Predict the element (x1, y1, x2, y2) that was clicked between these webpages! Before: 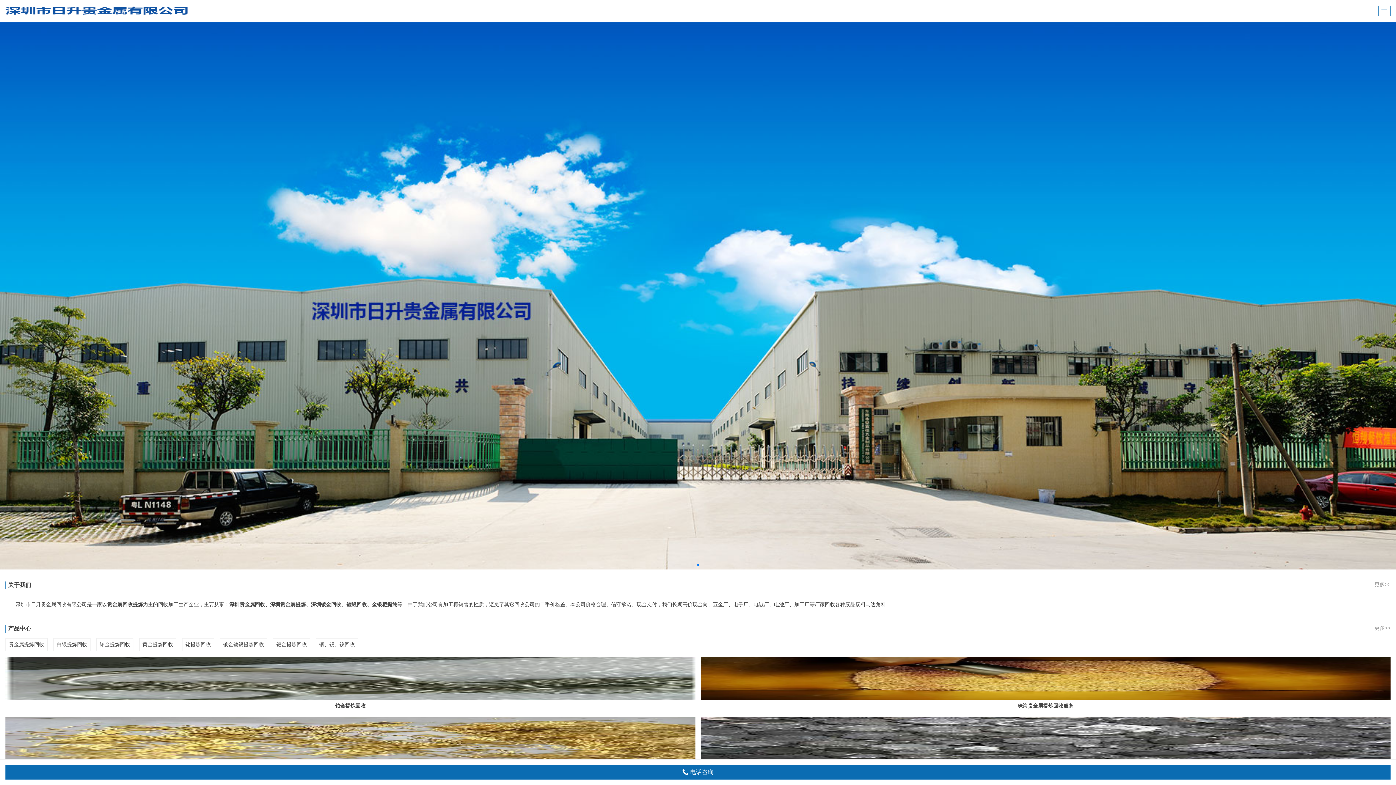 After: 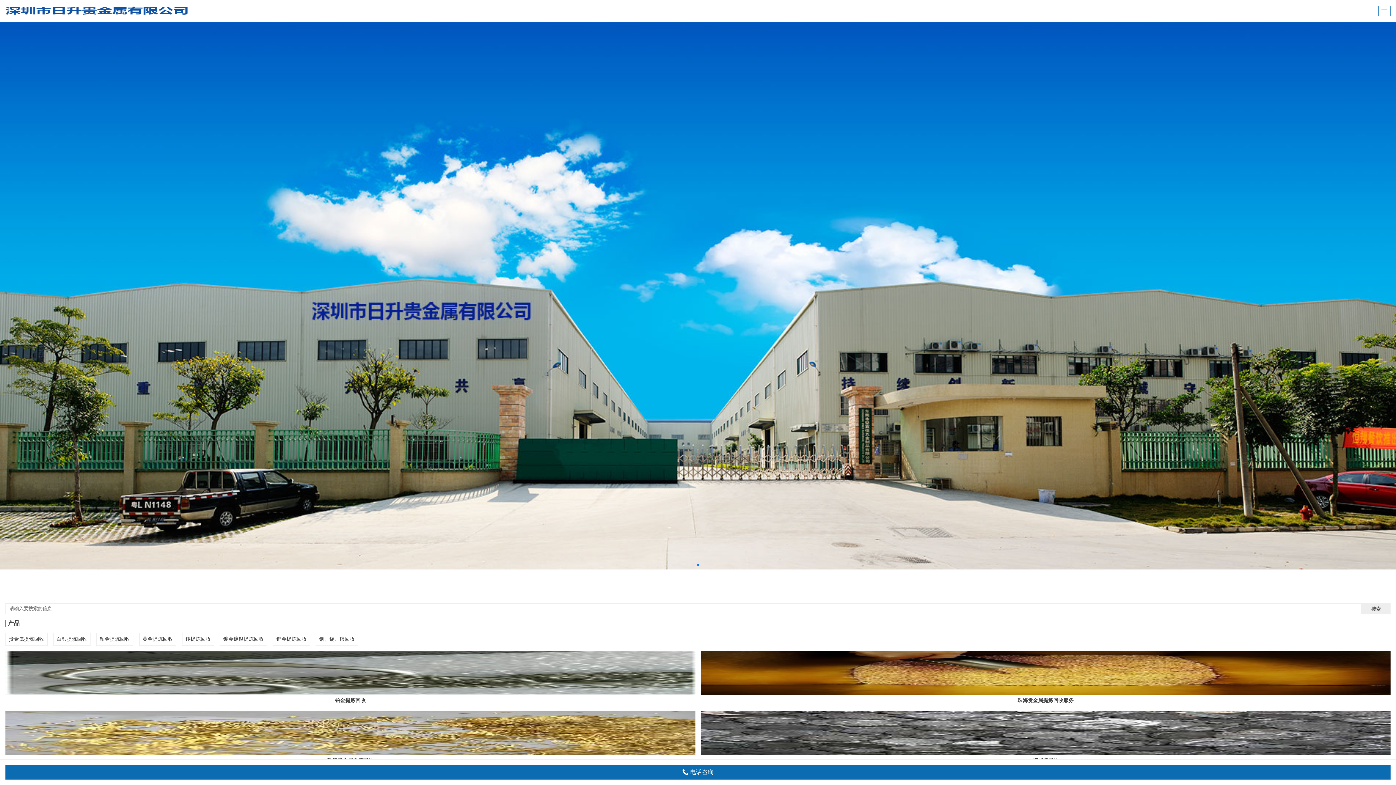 Action: label: 更多>> bbox: (1374, 625, 1390, 631)